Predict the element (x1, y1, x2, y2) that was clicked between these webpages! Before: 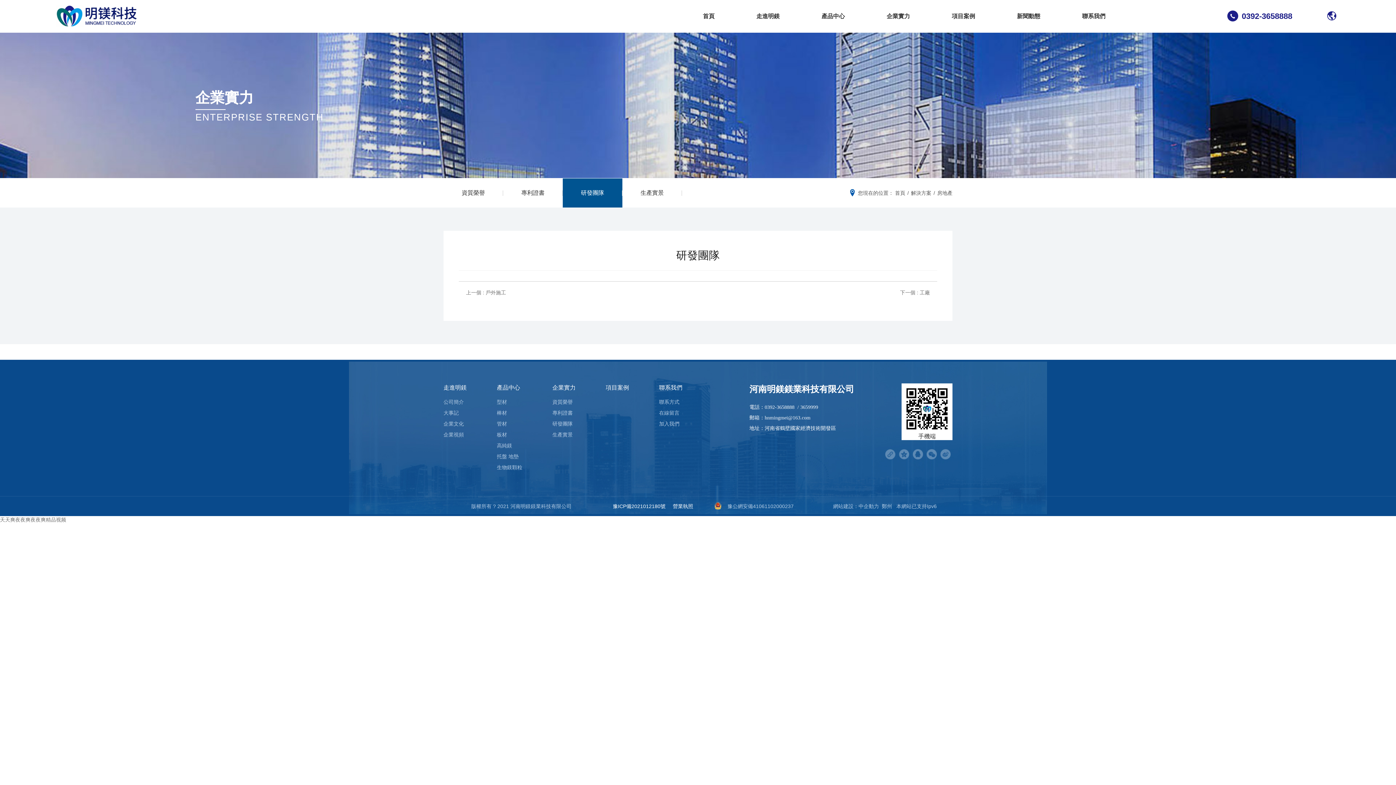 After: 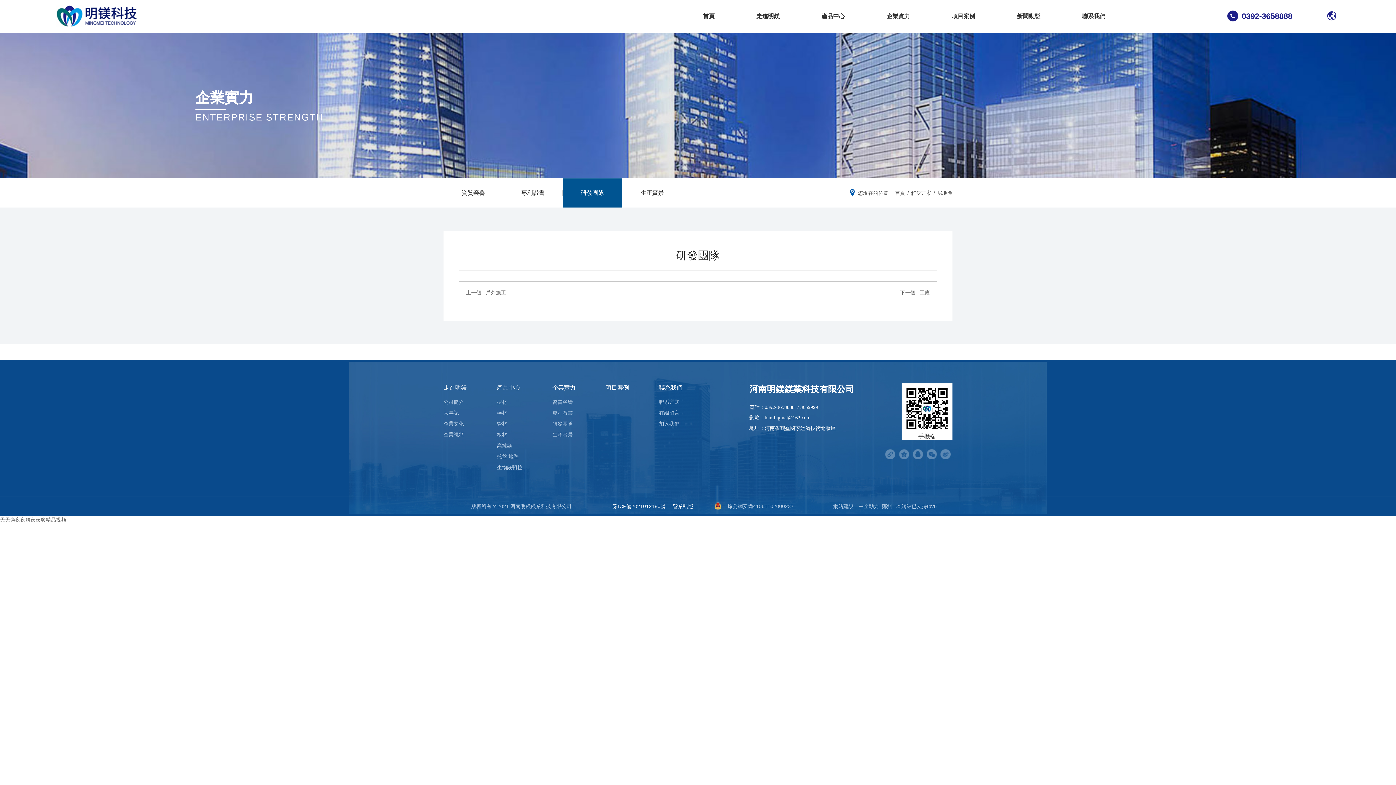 Action: label: 0392-3658888 bbox: (1227, 0, 1292, 32)